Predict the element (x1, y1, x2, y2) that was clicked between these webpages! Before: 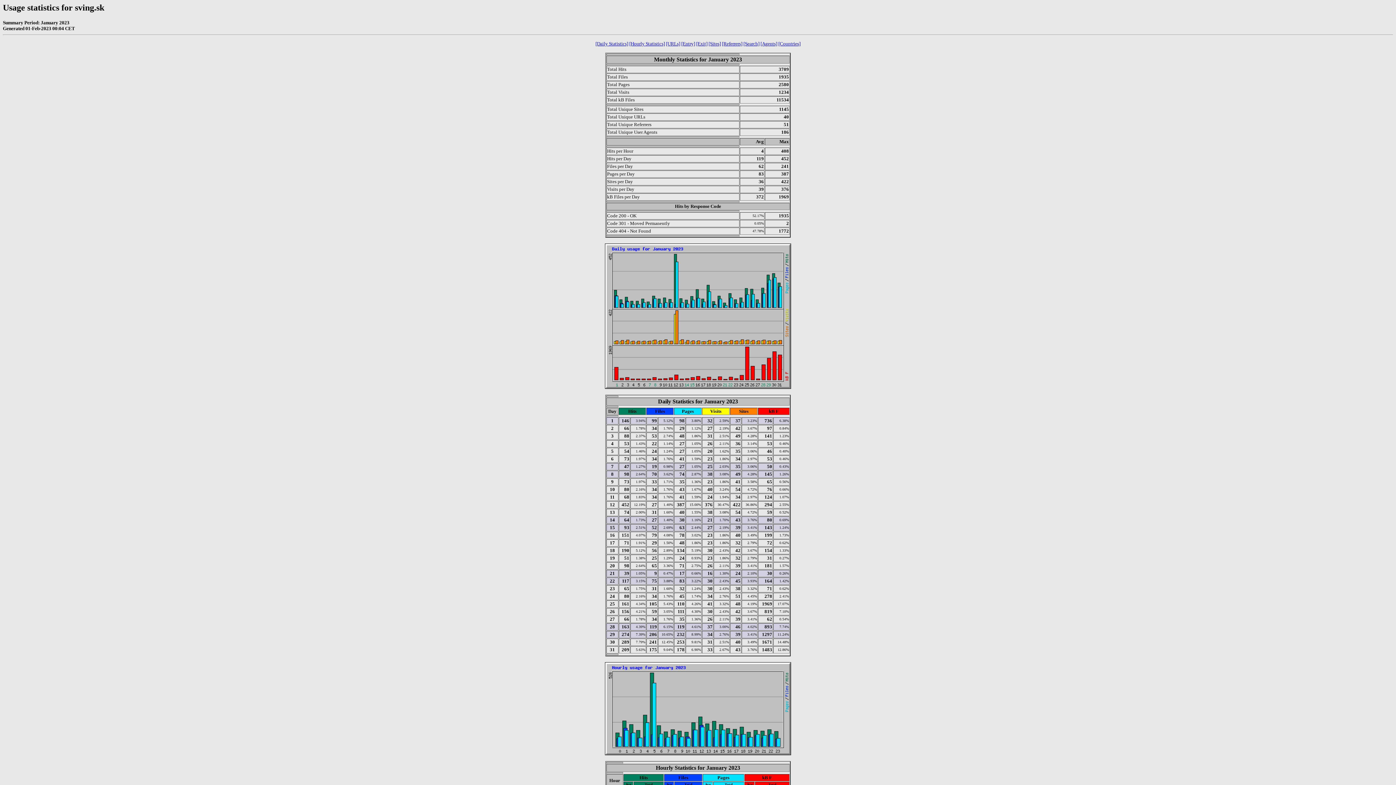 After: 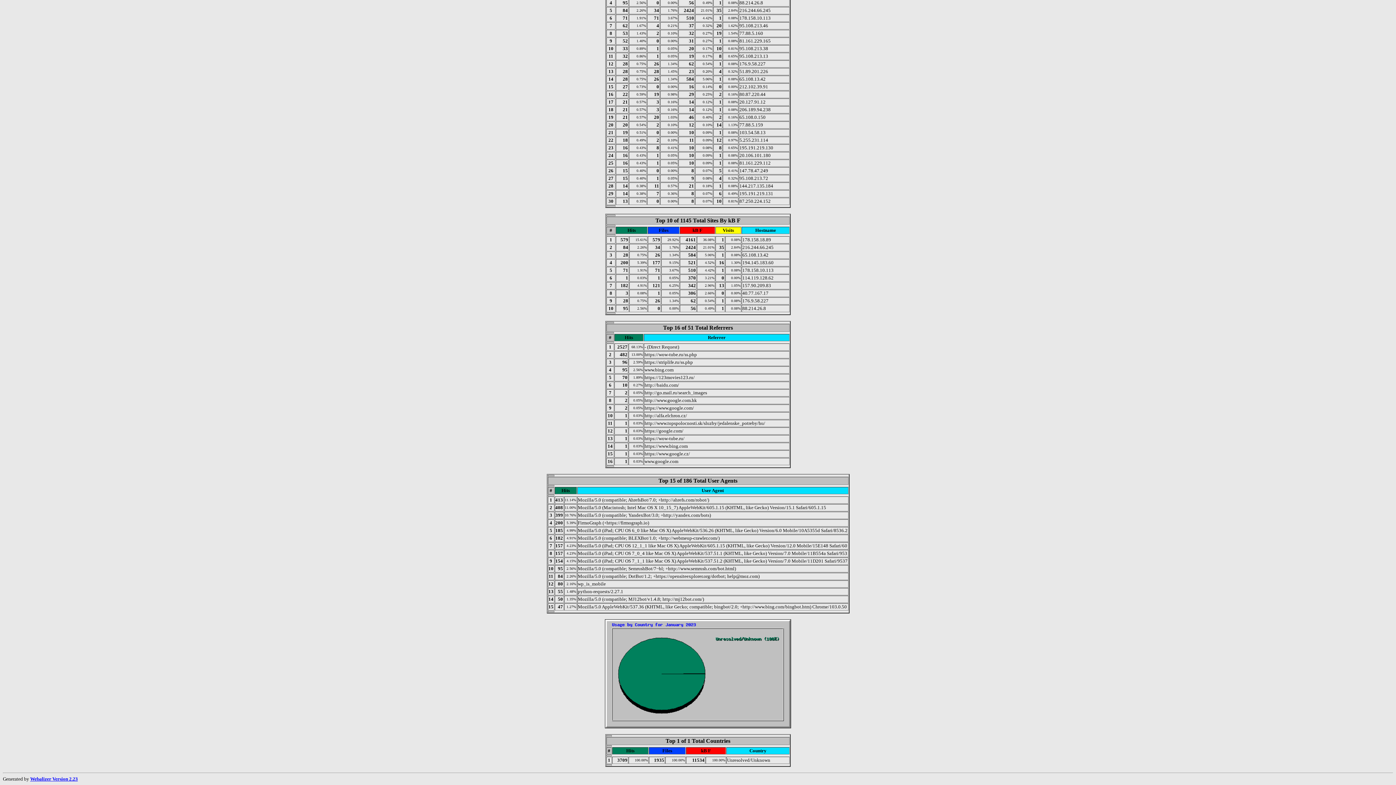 Action: label: [Agents] bbox: (760, 41, 777, 46)